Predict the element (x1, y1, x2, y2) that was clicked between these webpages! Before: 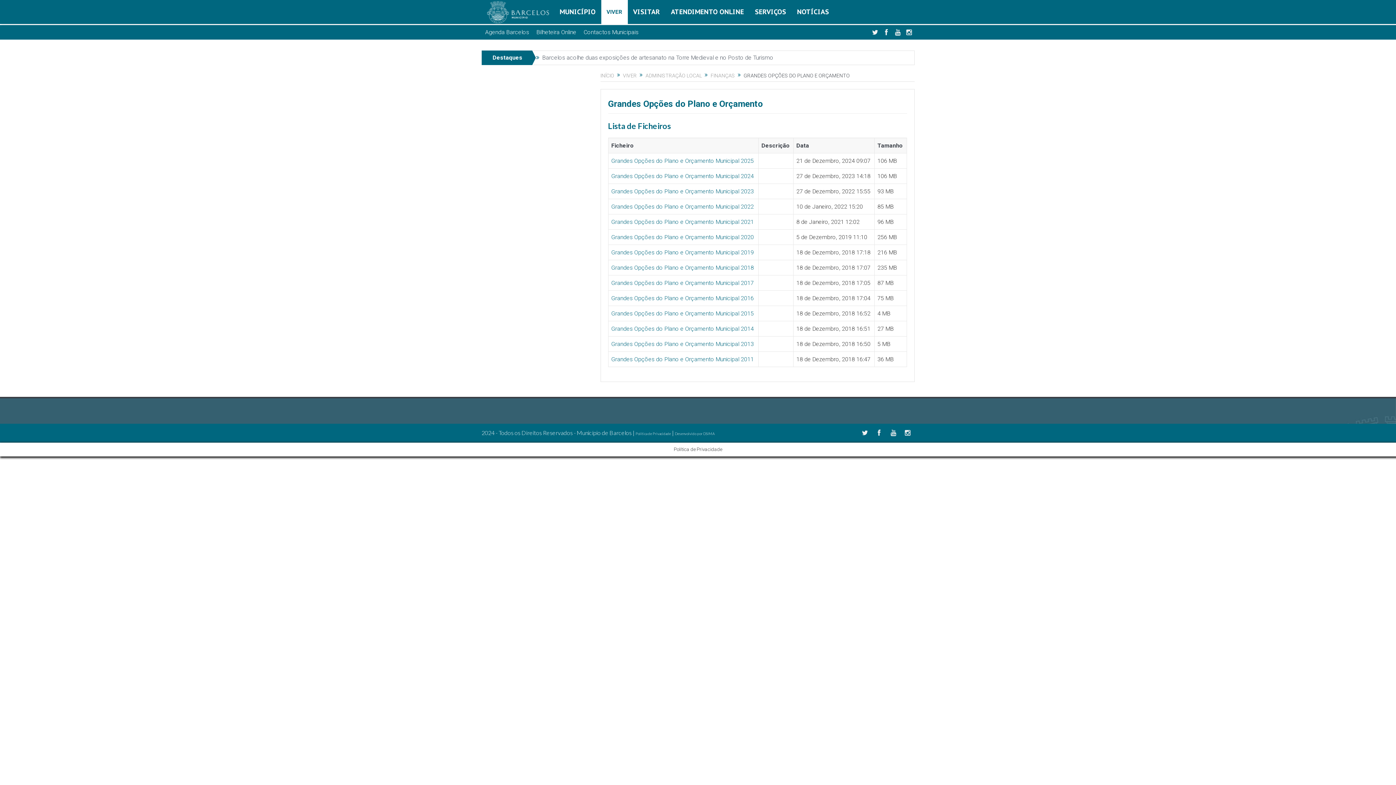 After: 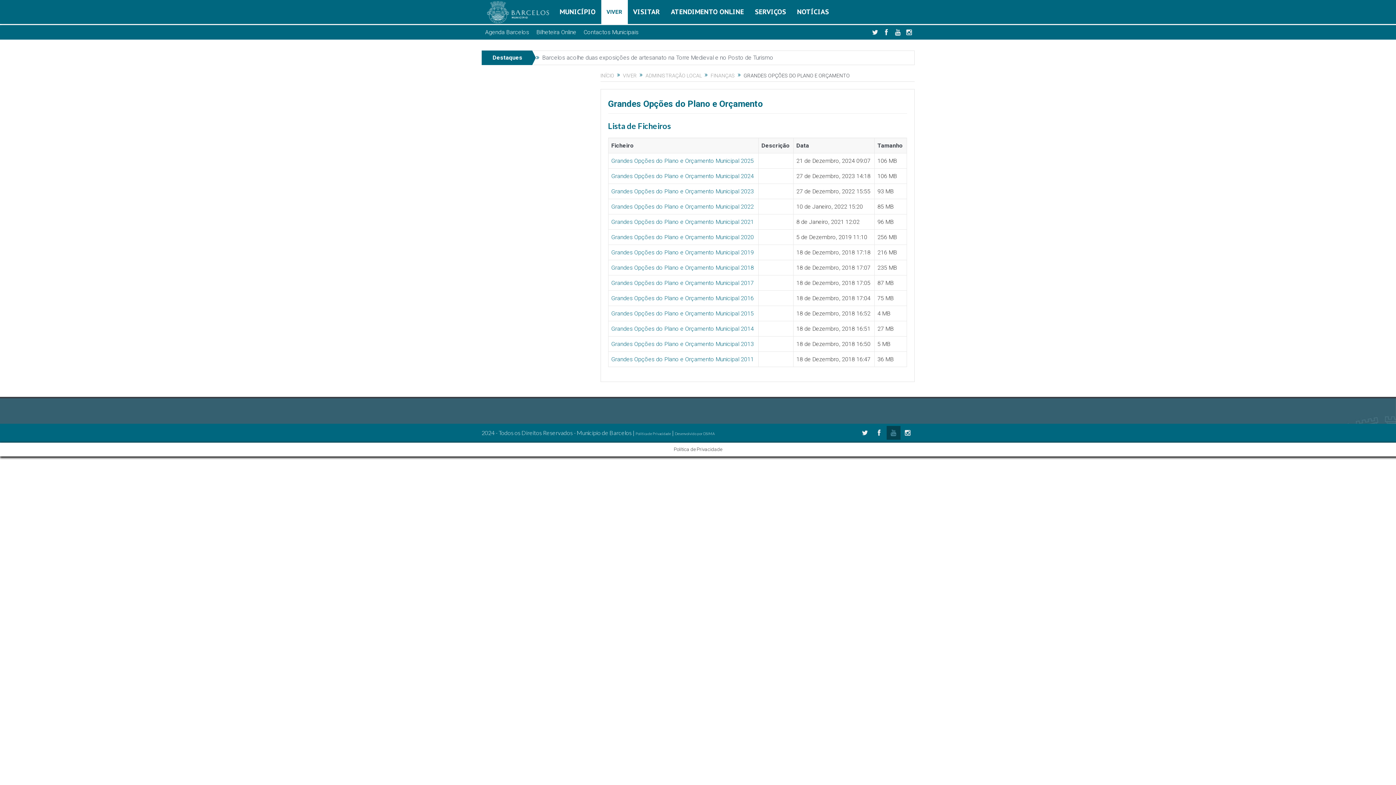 Action: bbox: (886, 426, 900, 439)